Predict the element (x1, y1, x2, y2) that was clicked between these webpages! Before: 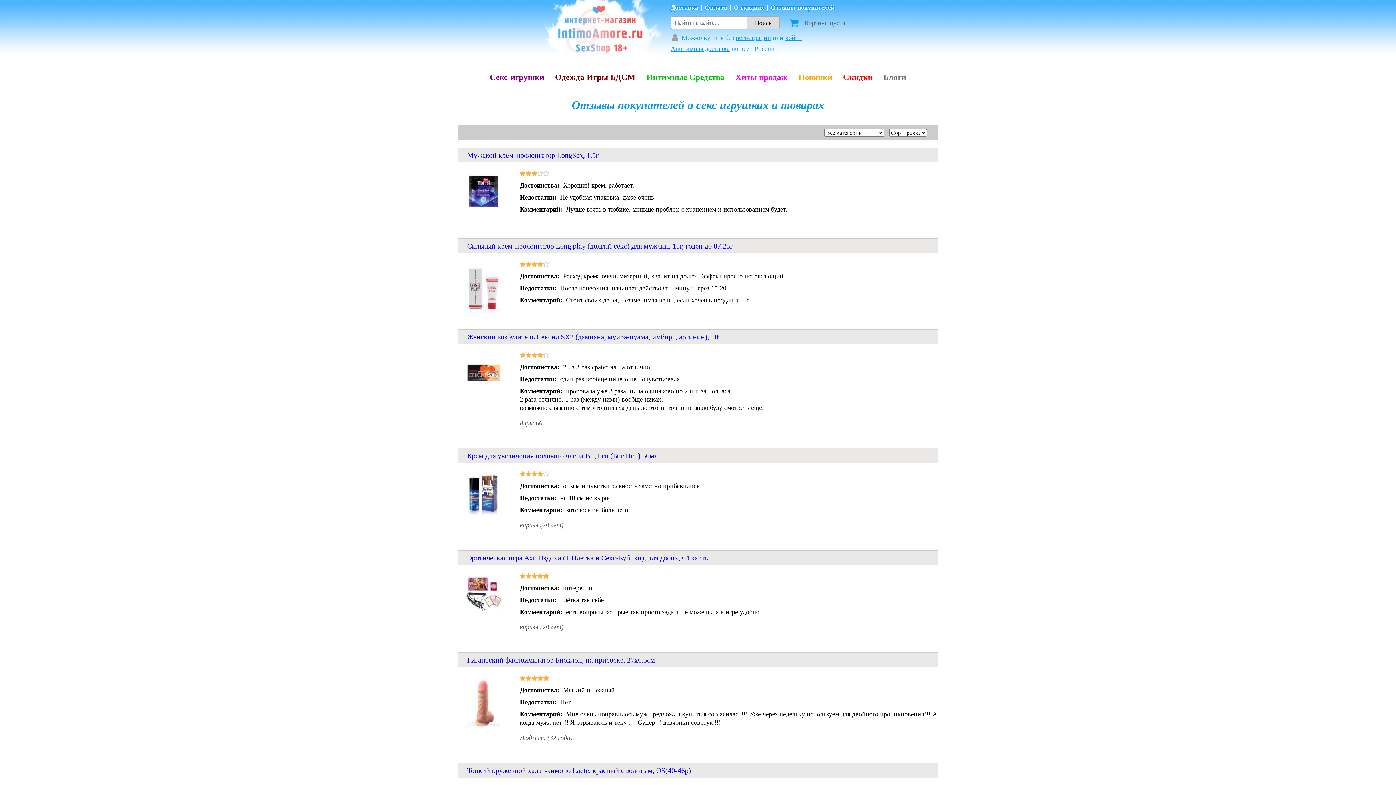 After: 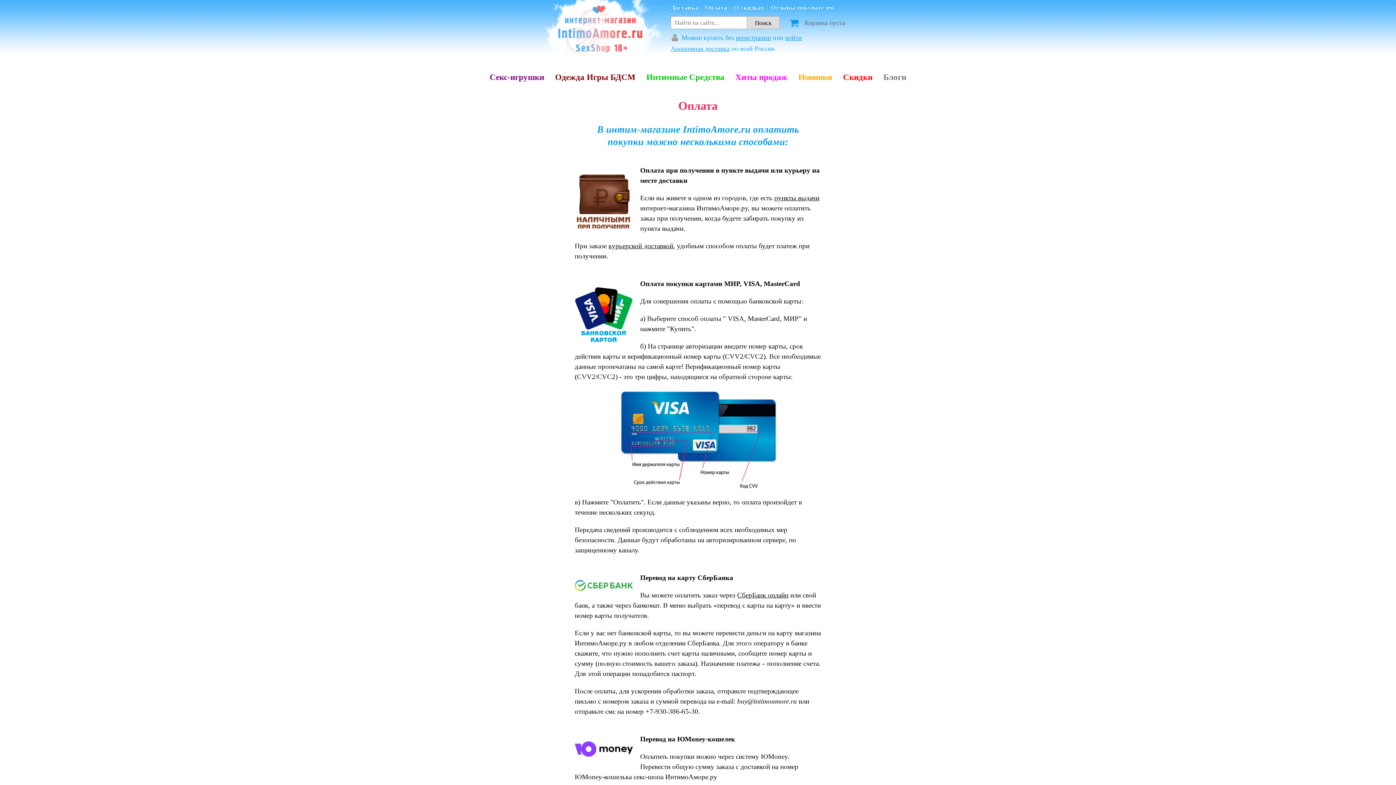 Action: label: Оплата bbox: (705, 4, 733, 11)